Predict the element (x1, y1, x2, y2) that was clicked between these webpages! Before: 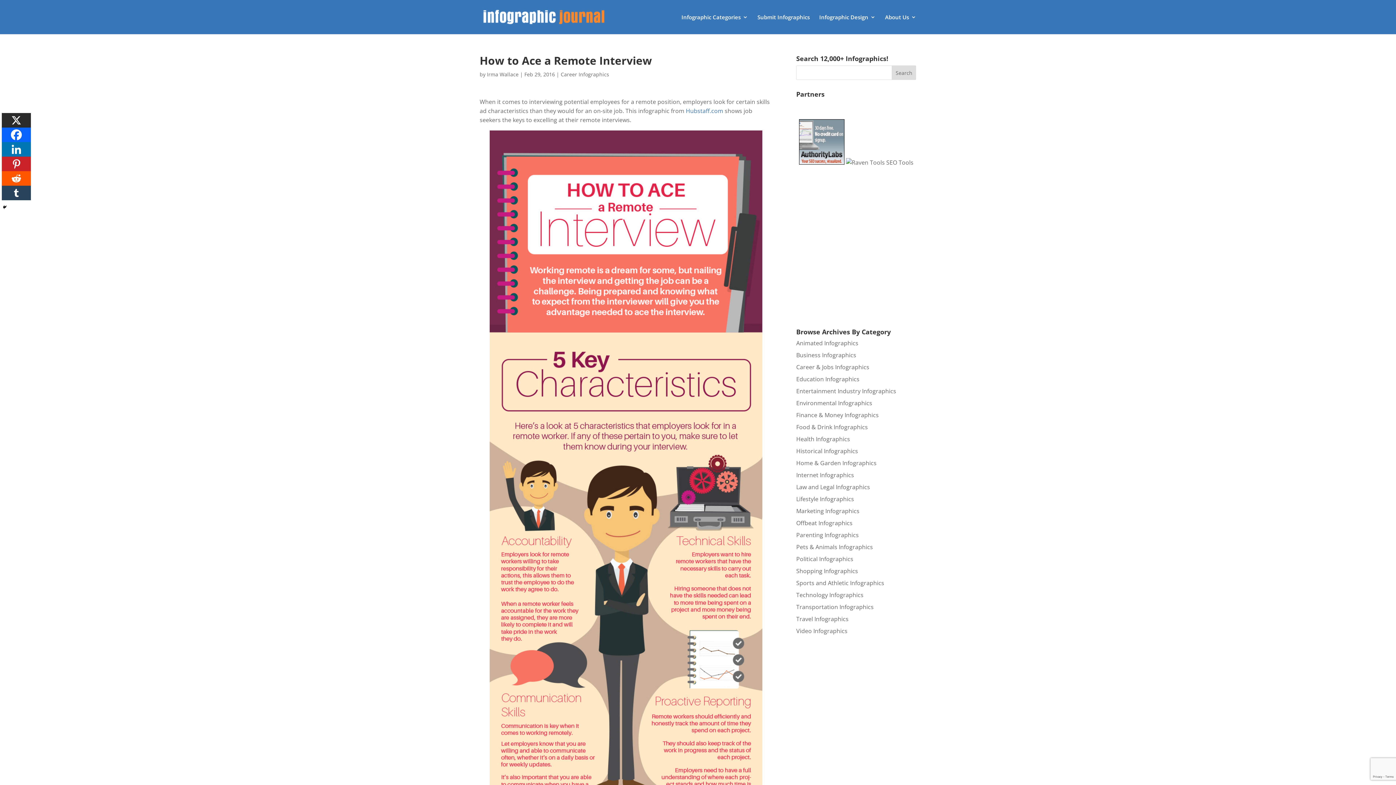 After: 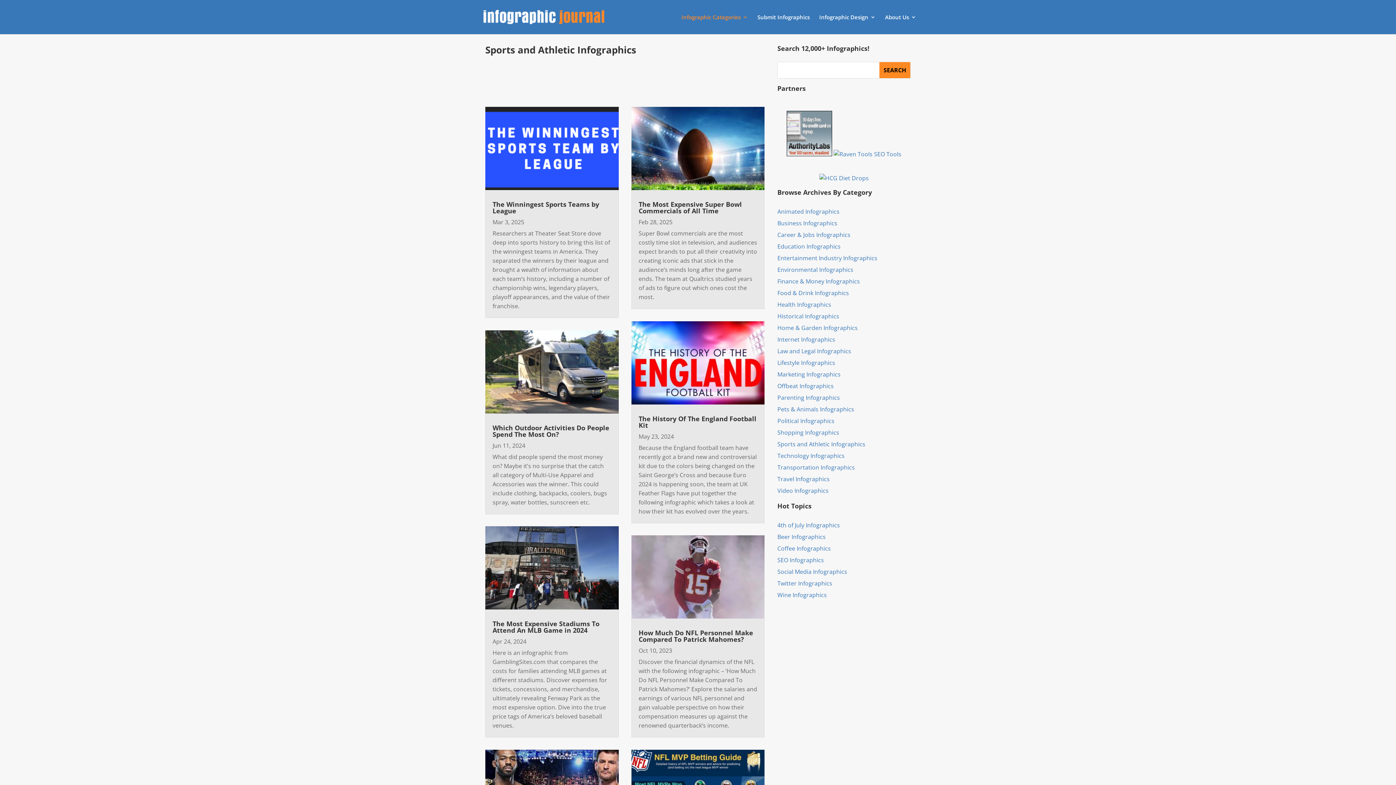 Action: bbox: (796, 579, 884, 587) label: Sports and Athletic Infographics